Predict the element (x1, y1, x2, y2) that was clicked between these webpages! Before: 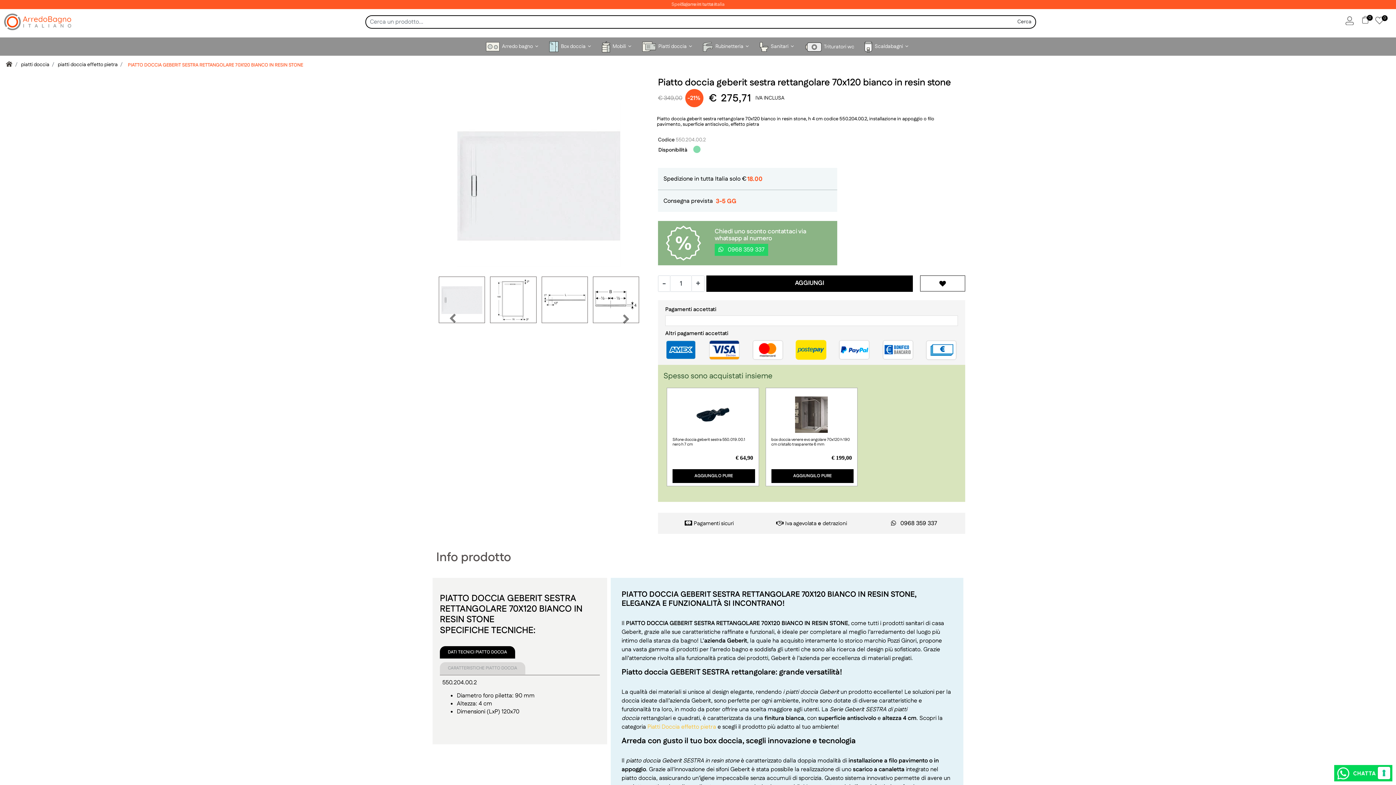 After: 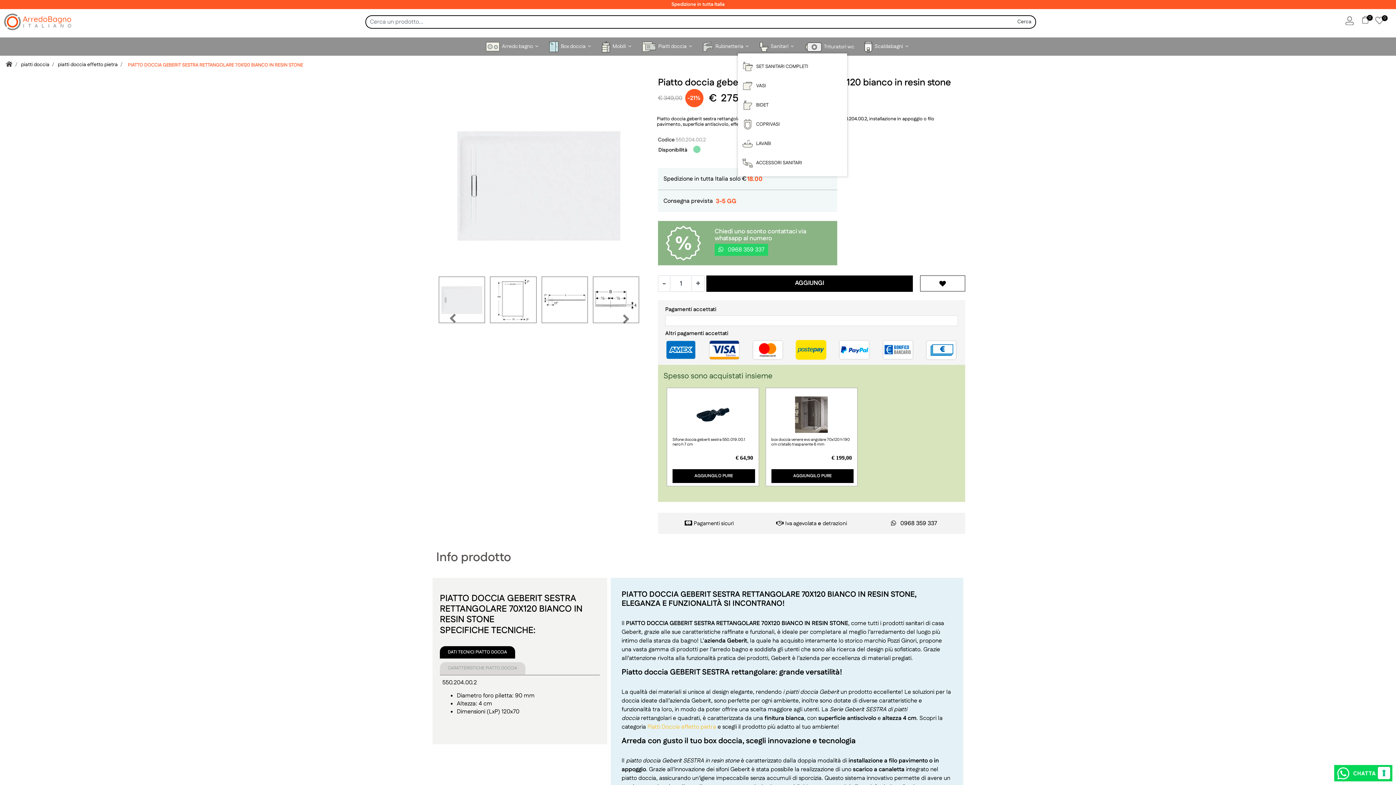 Action: label:  Sanitari    bbox: (757, 40, 798, 53)